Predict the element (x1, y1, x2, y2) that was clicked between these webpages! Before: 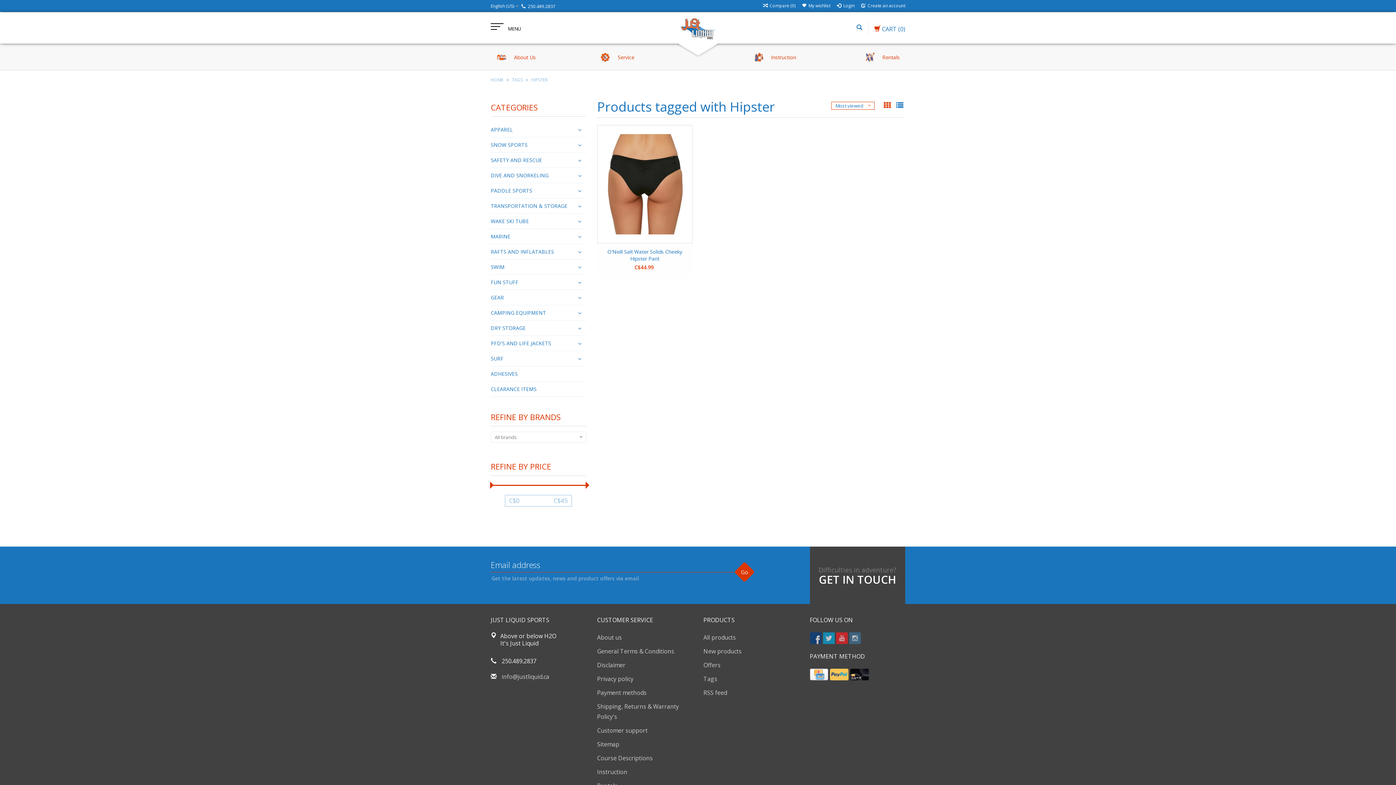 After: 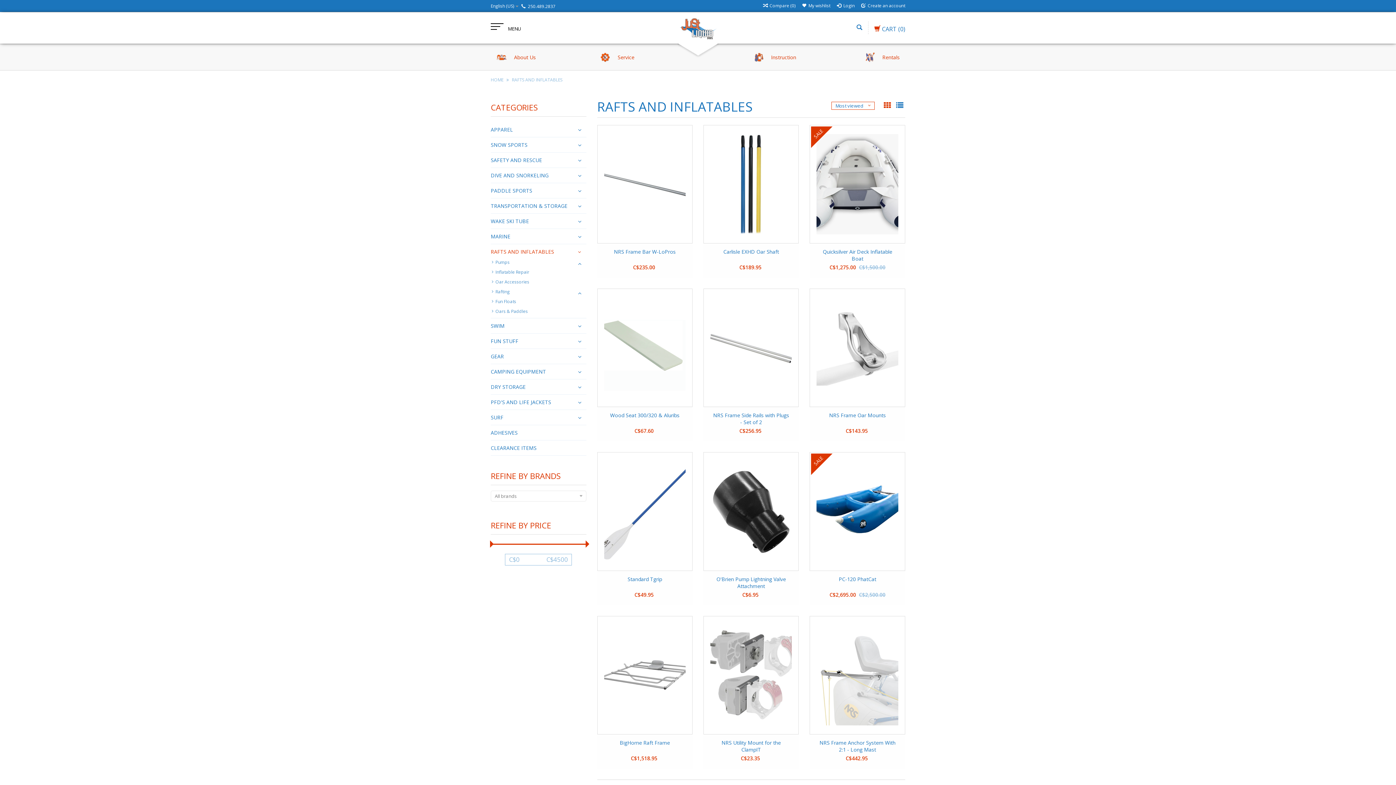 Action: label: RAFTS AND INFLATABLES bbox: (490, 246, 586, 257)